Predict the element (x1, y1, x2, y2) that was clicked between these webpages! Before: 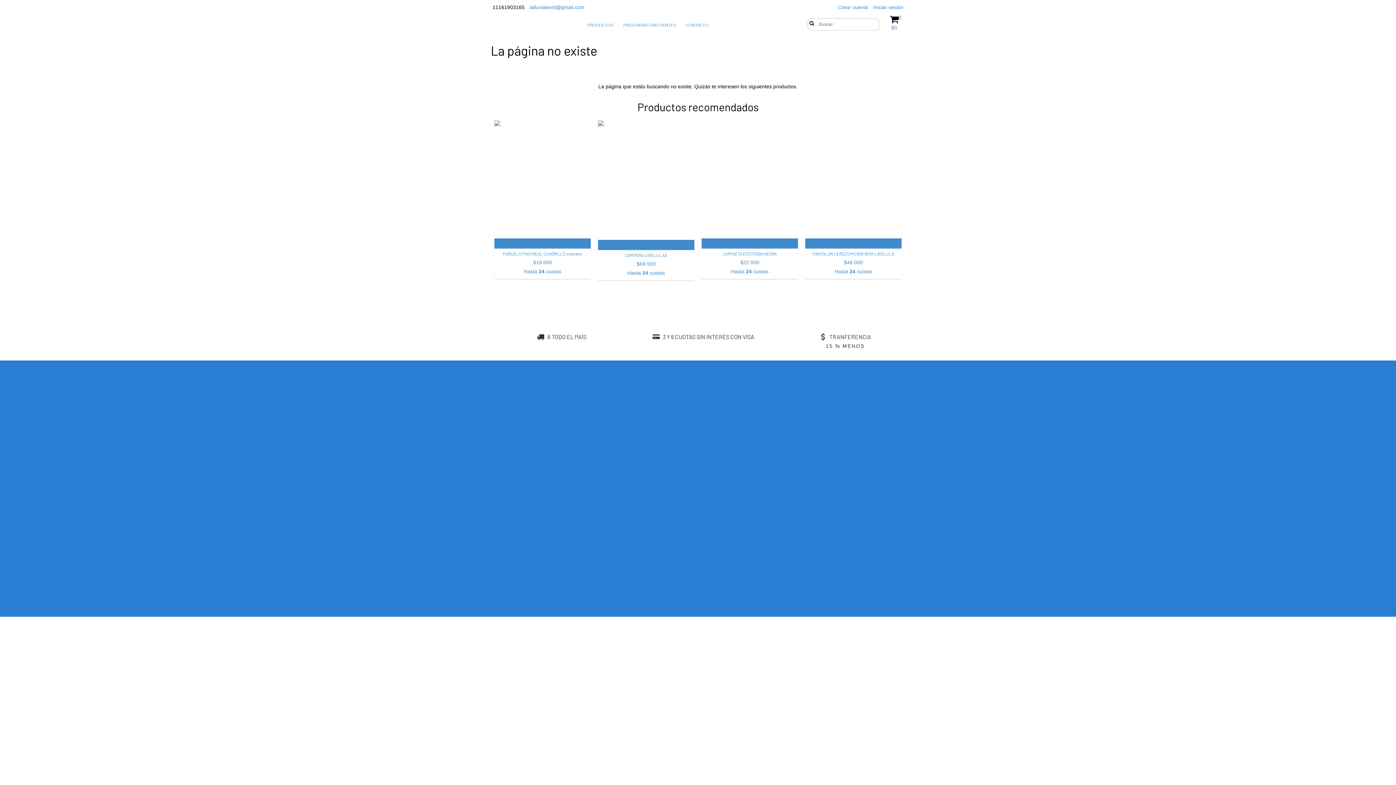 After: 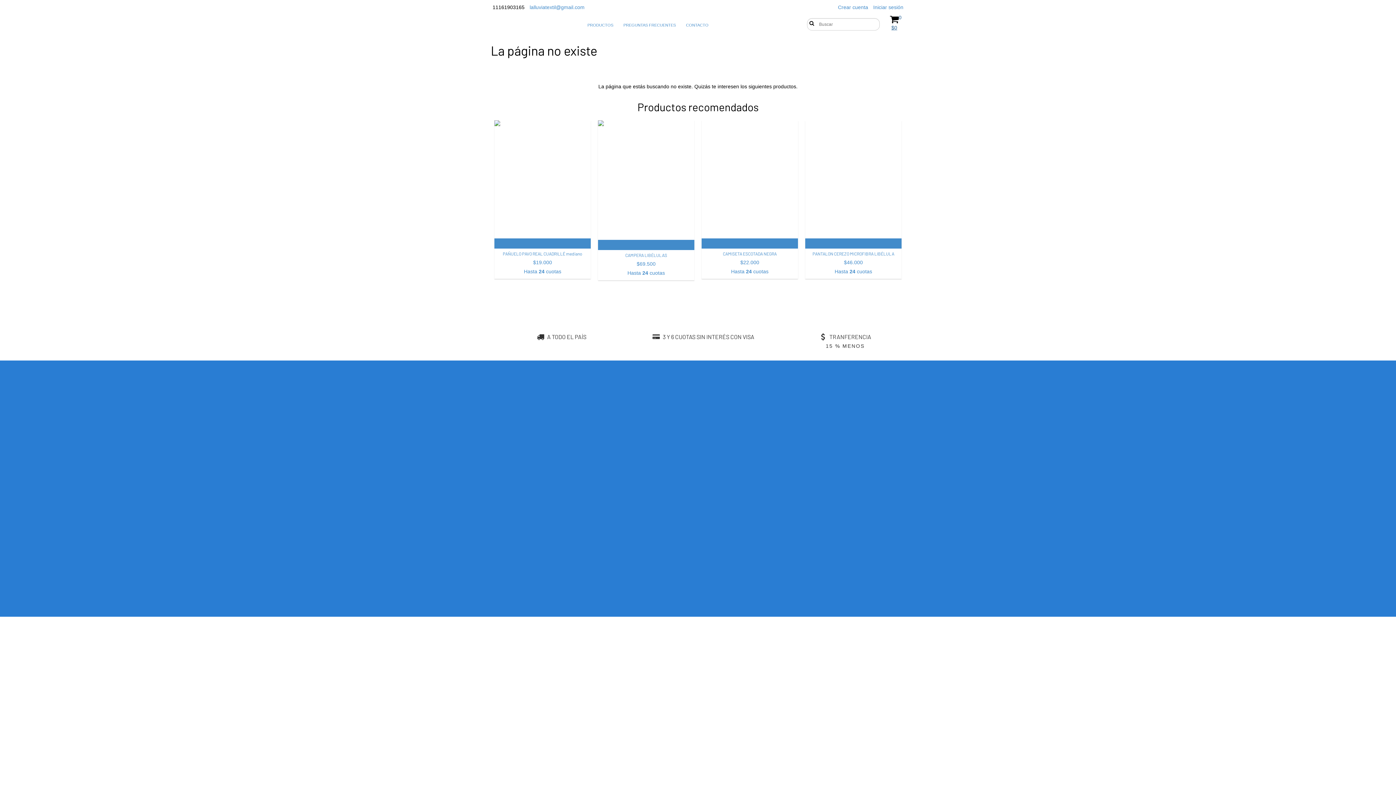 Action: label: 0
$0 bbox: (883, 14, 905, 31)